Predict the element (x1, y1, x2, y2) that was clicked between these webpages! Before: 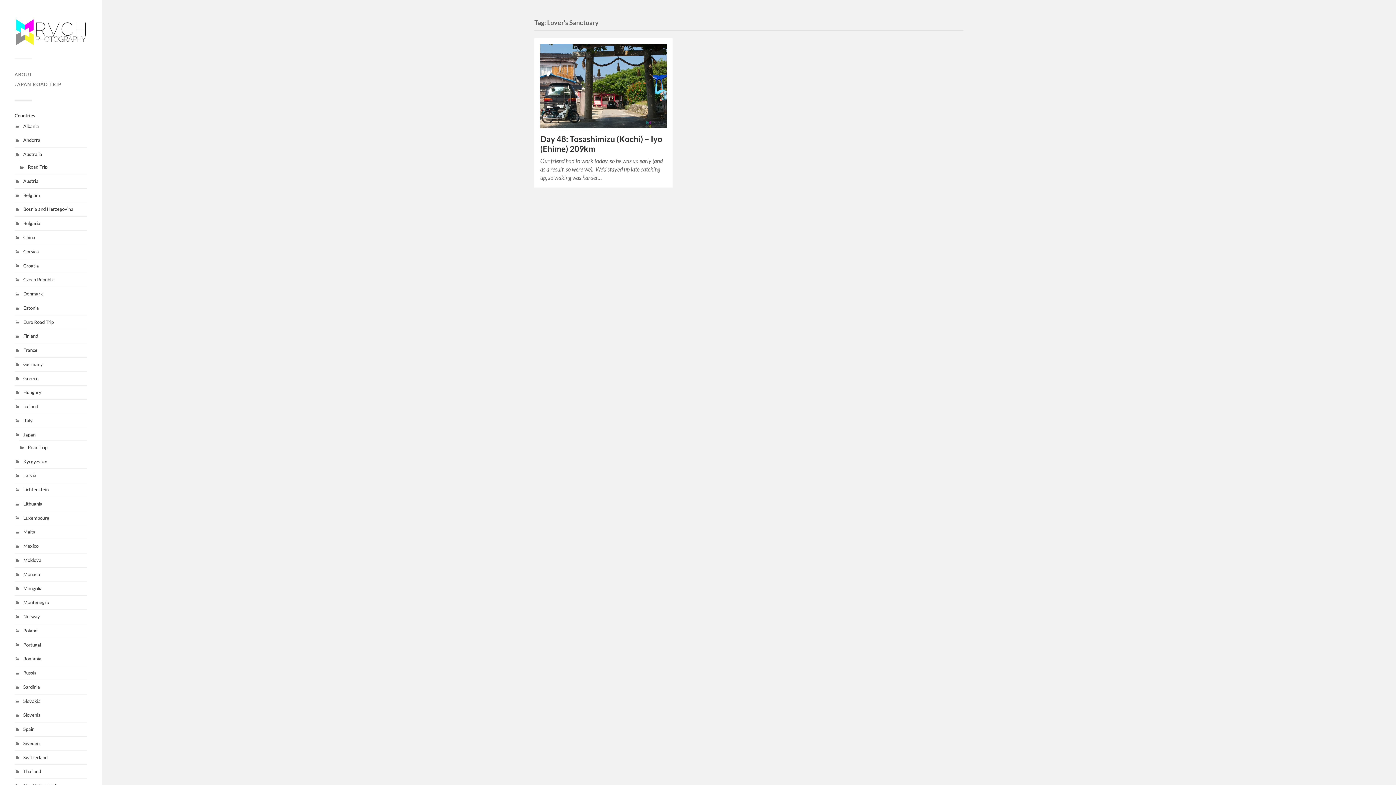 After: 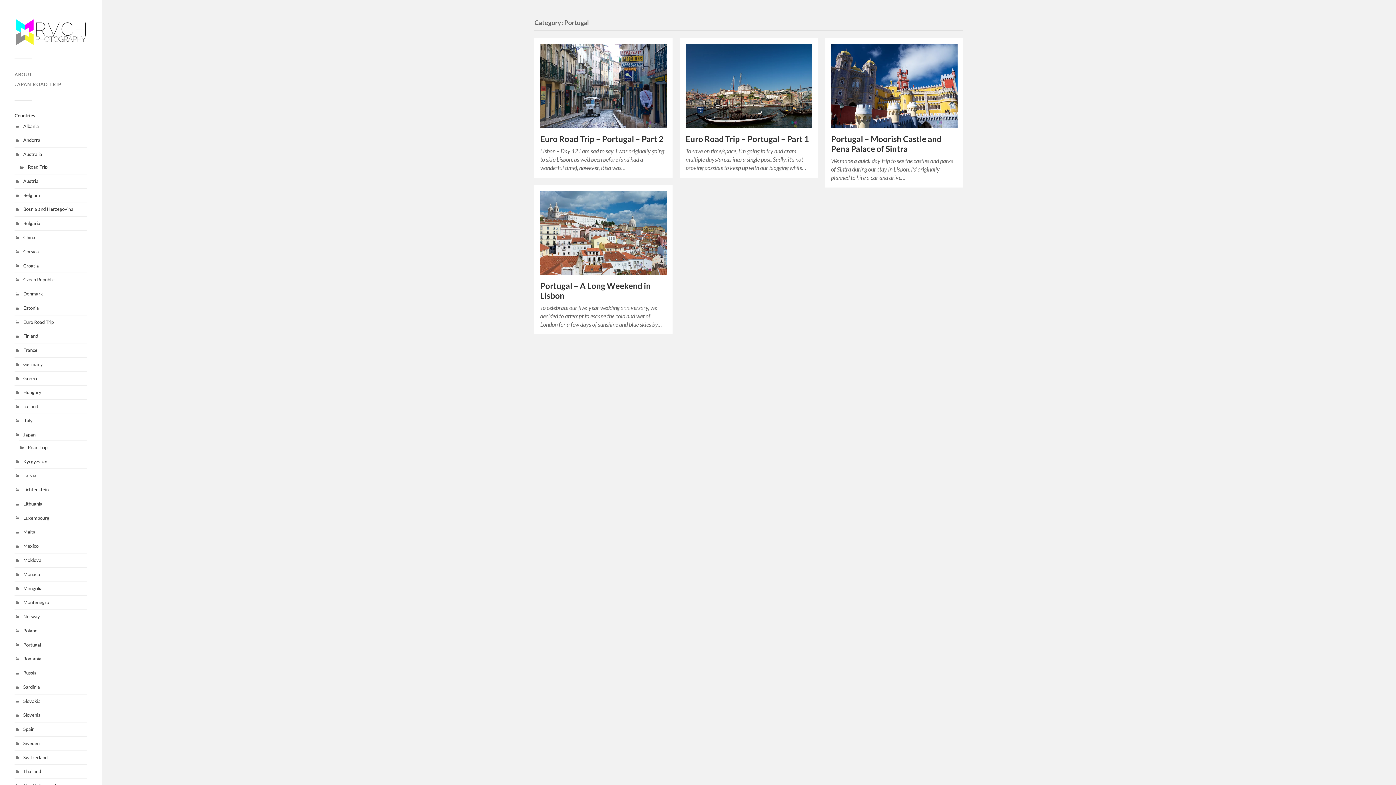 Action: bbox: (23, 642, 41, 647) label: Portugal